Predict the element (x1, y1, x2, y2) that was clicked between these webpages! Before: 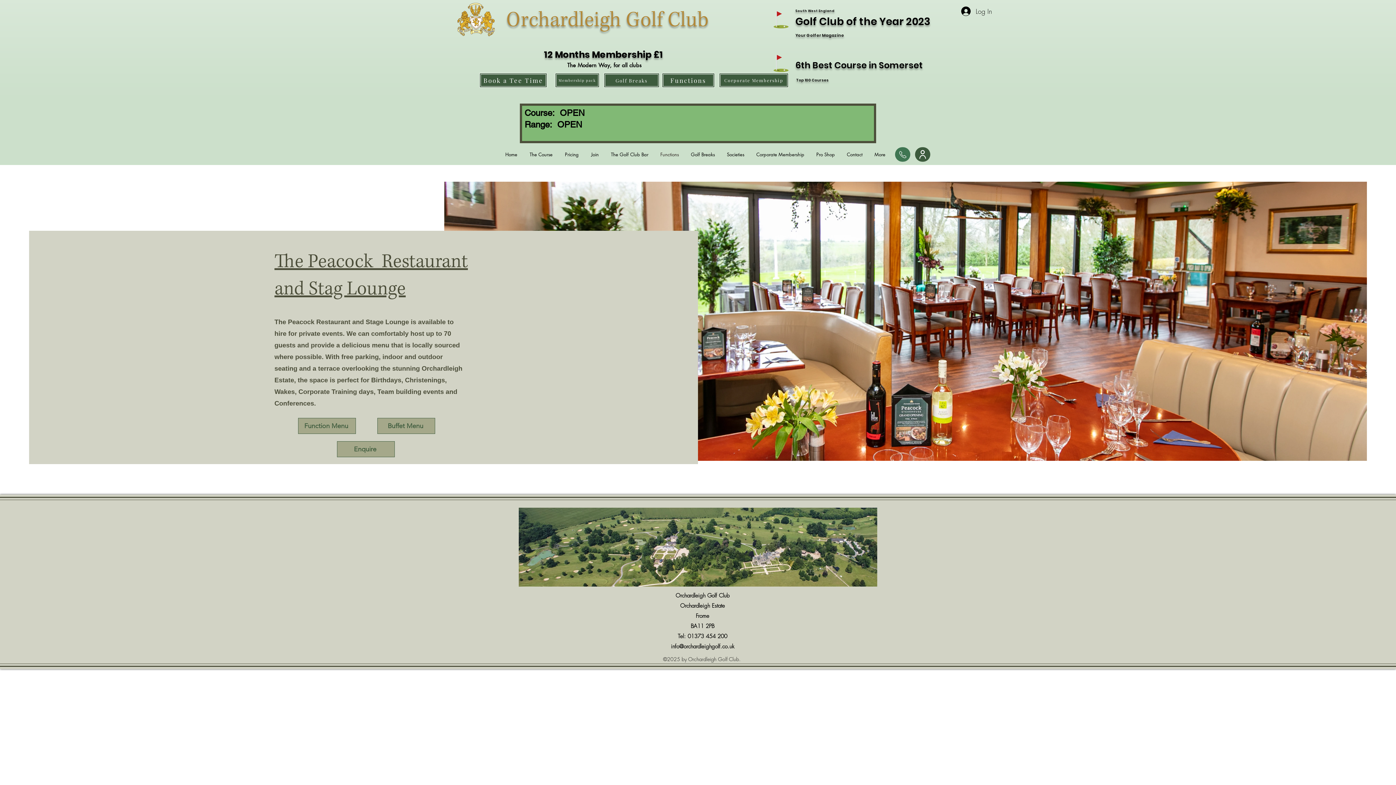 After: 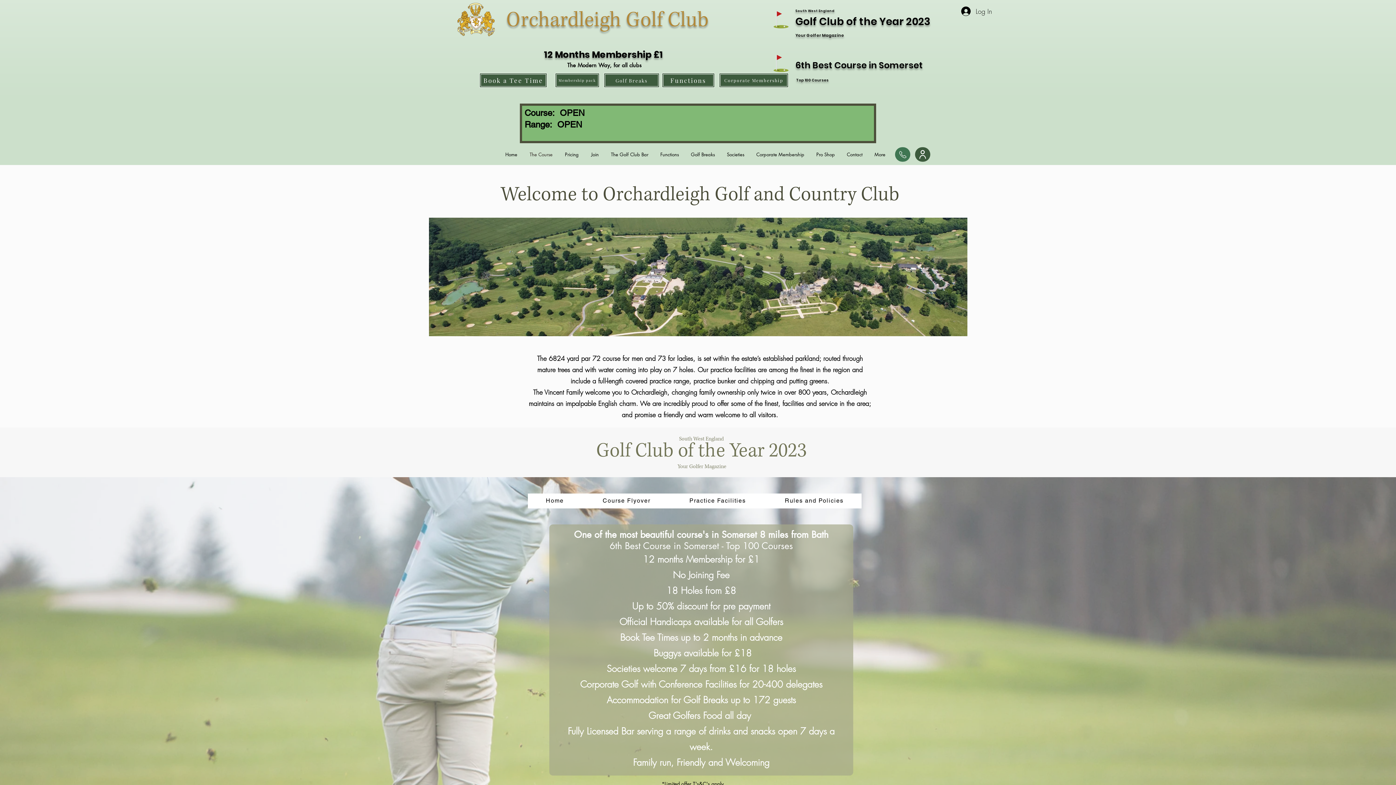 Action: bbox: (523, 145, 558, 163) label: The Course